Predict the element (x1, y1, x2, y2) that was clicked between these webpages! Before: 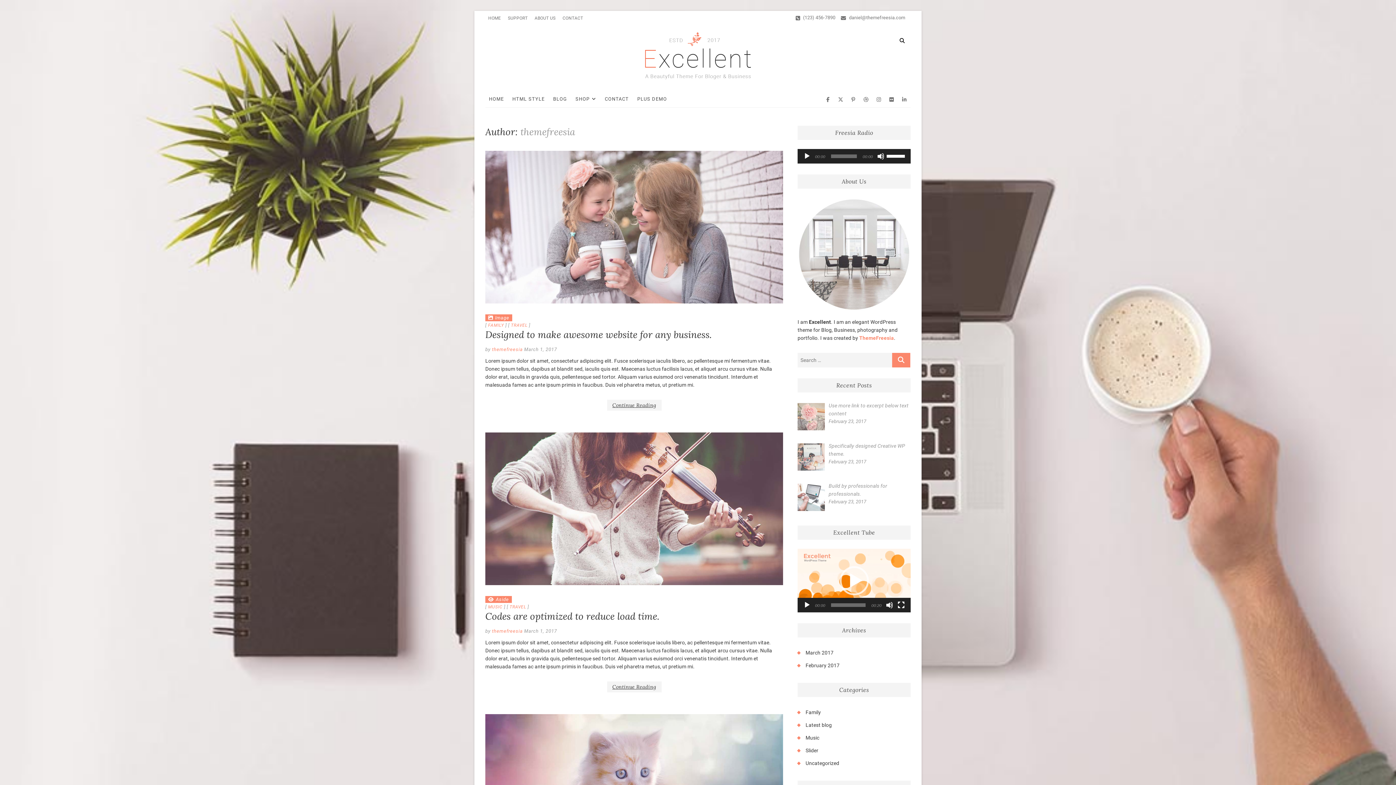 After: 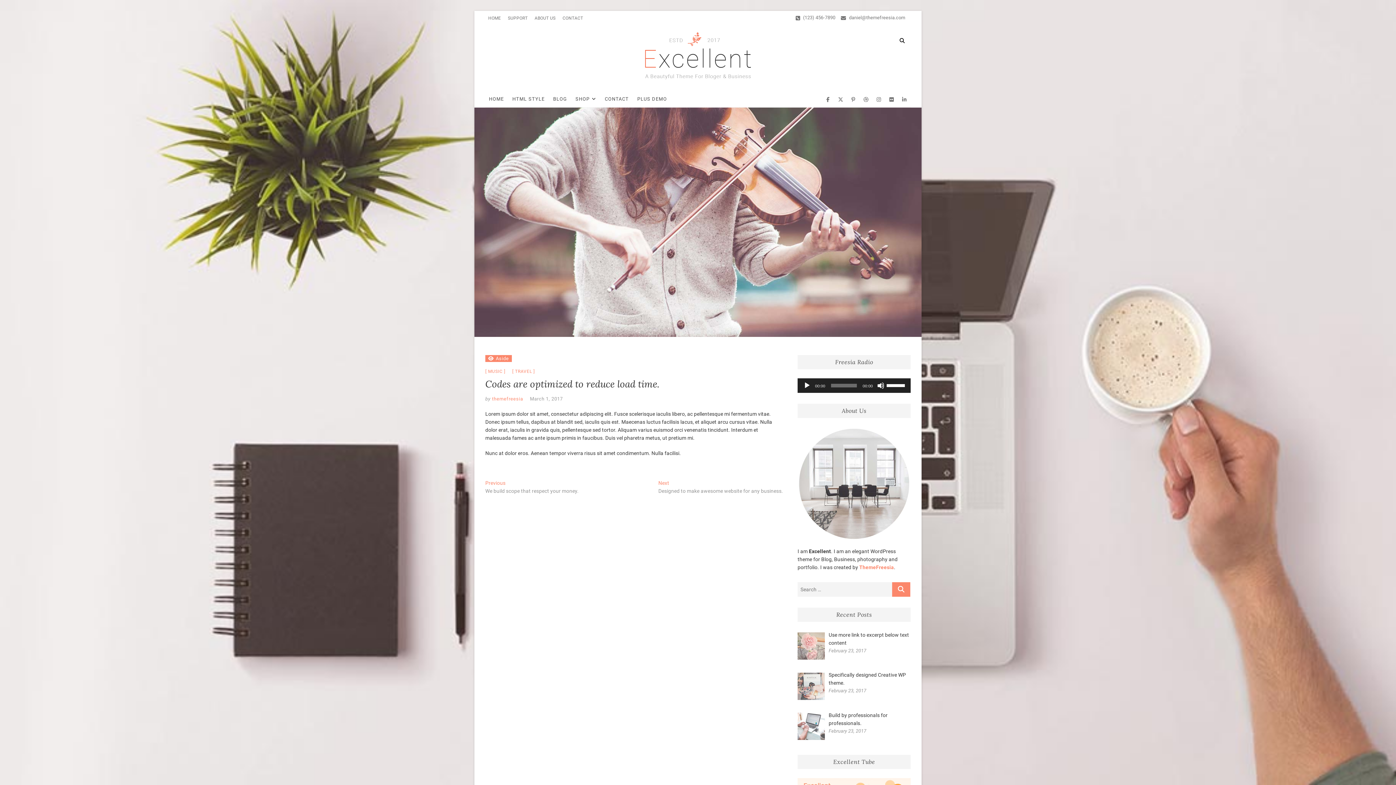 Action: bbox: (524, 628, 557, 634) label: March 1, 2017